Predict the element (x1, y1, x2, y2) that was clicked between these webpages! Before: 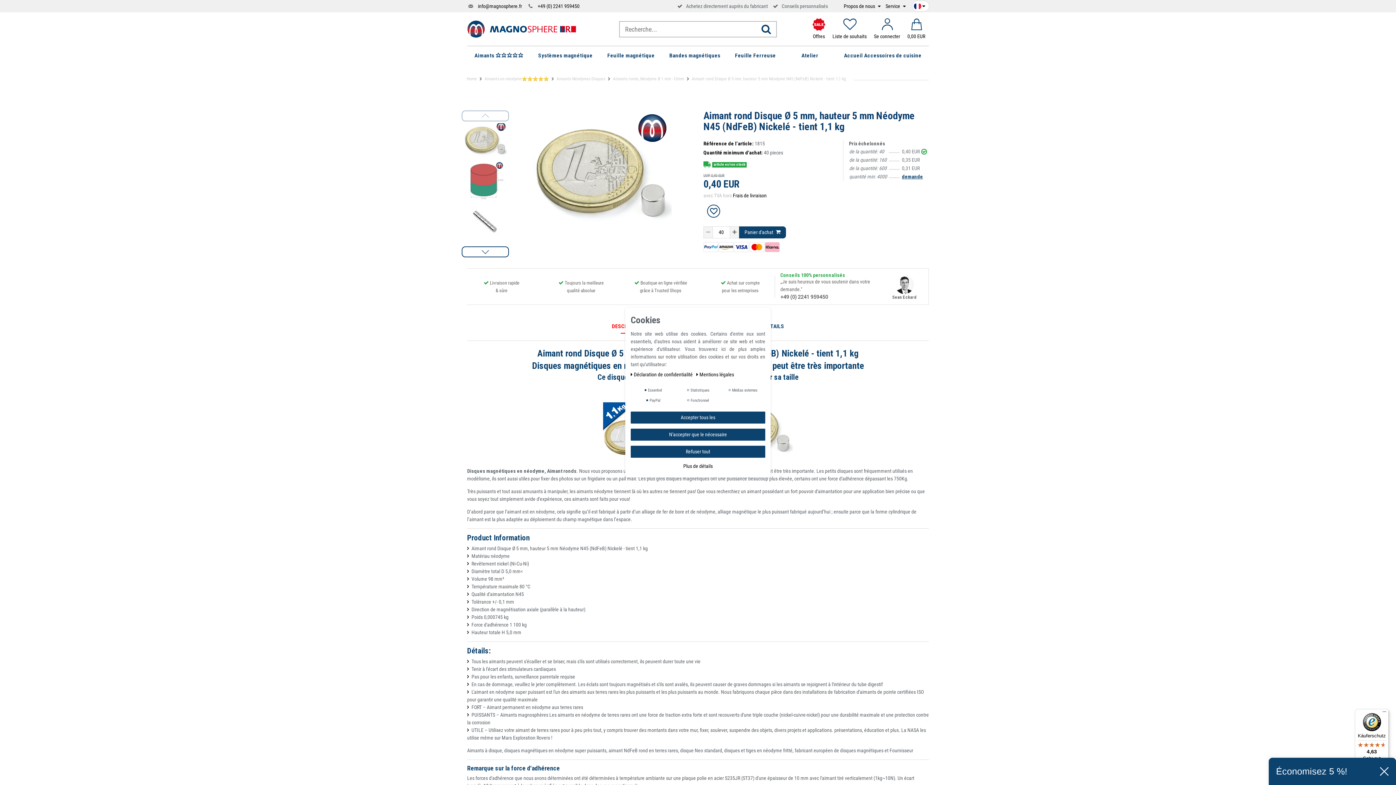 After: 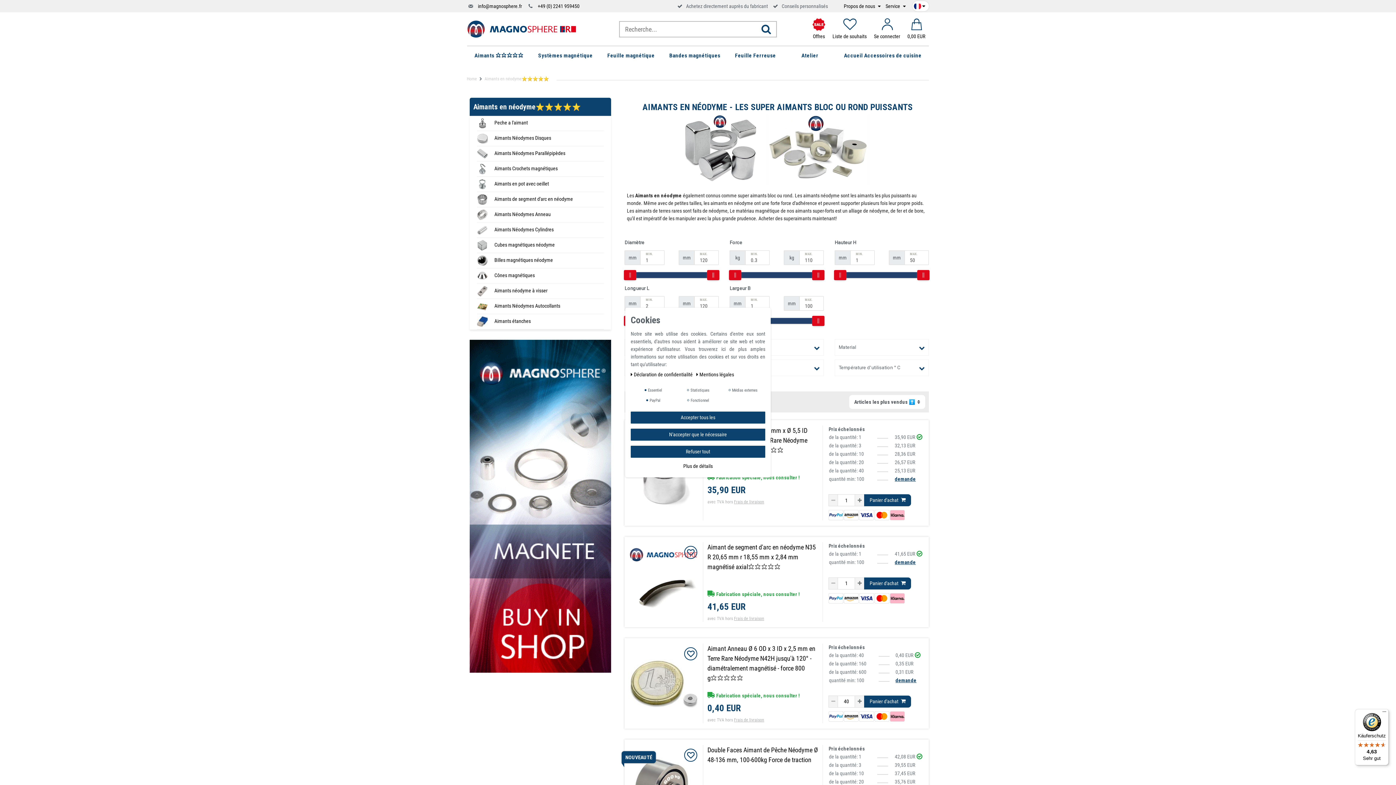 Action: label: Aimants en néodyme⭐⭐⭐⭐⭐ bbox: (484, 76, 549, 81)